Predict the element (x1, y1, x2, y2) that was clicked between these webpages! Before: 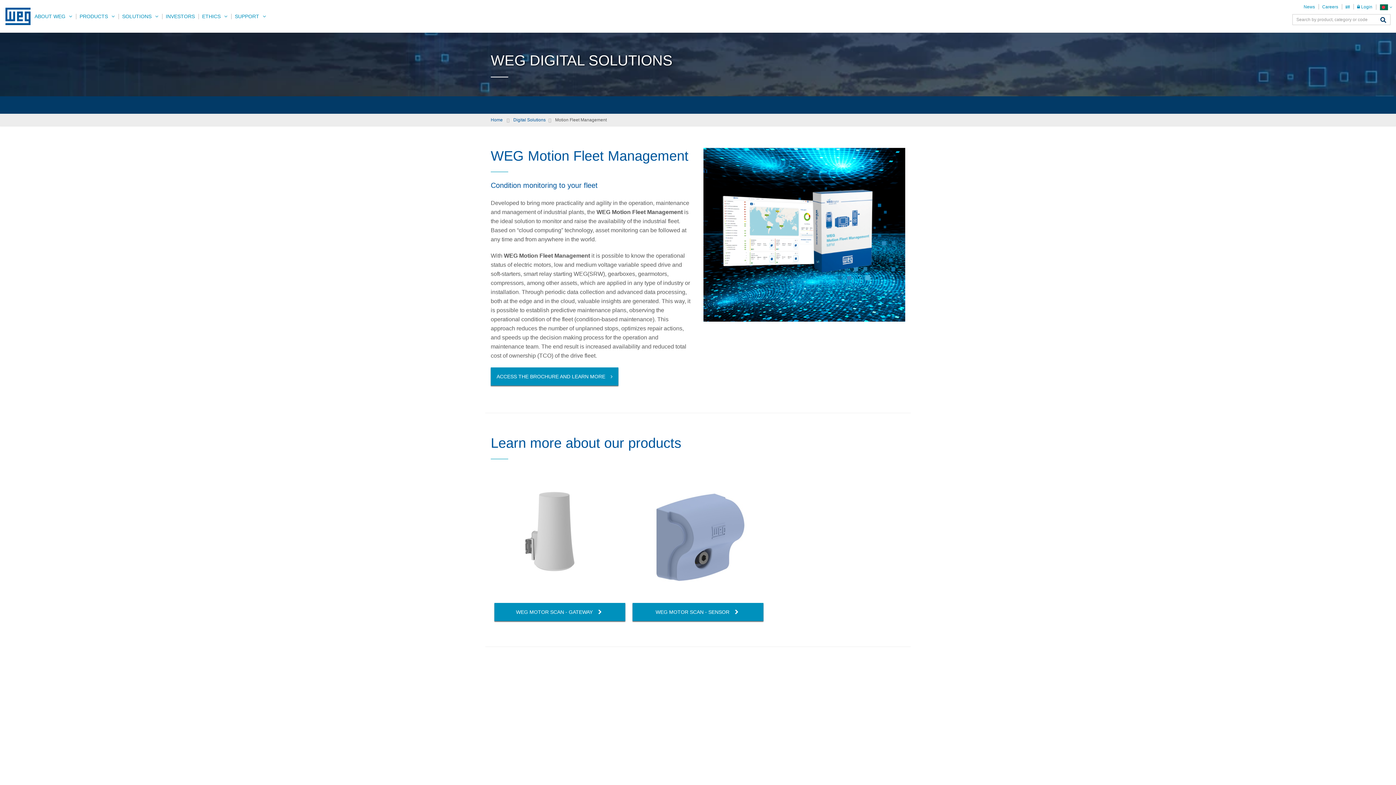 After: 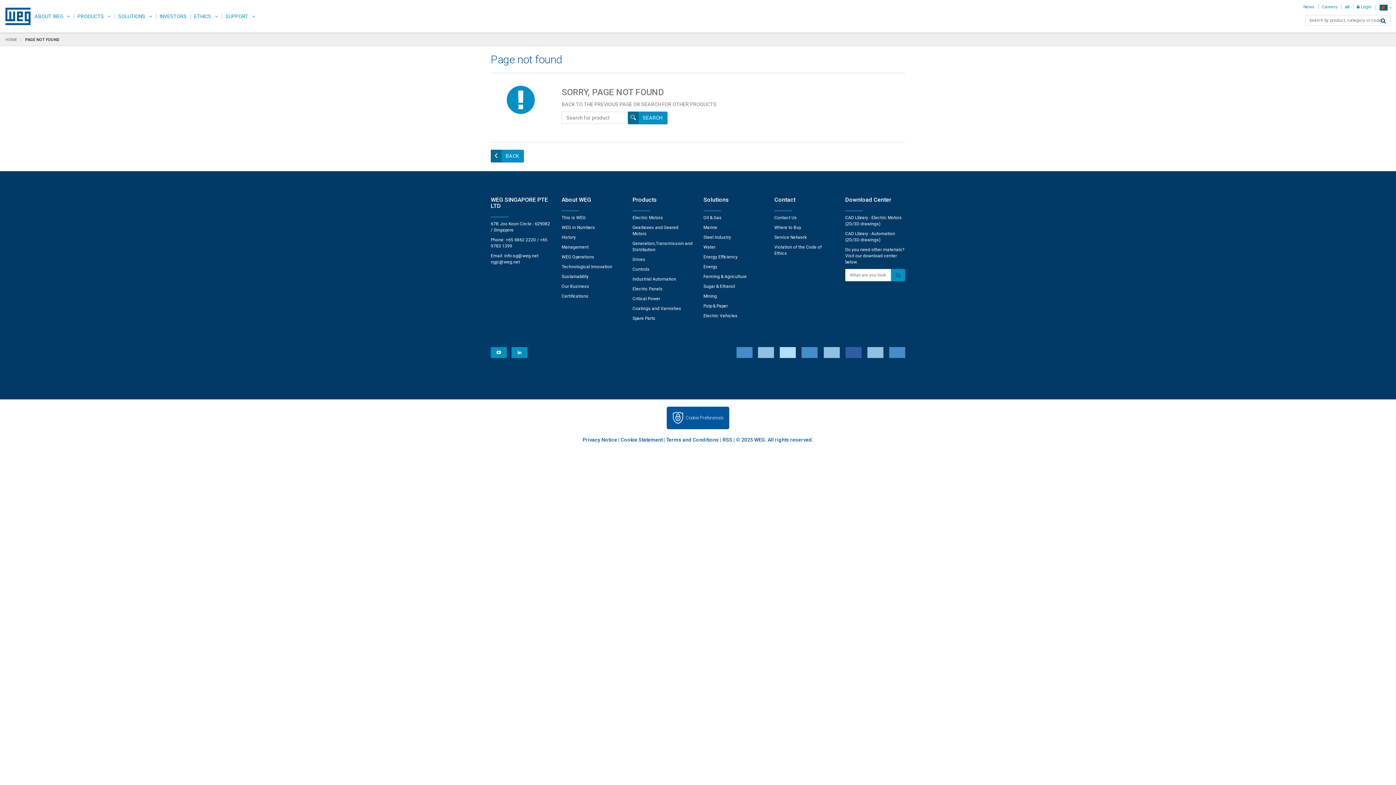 Action: bbox: (494, 603, 625, 621) label: WEG MOTOR SCAN - GATEWAY